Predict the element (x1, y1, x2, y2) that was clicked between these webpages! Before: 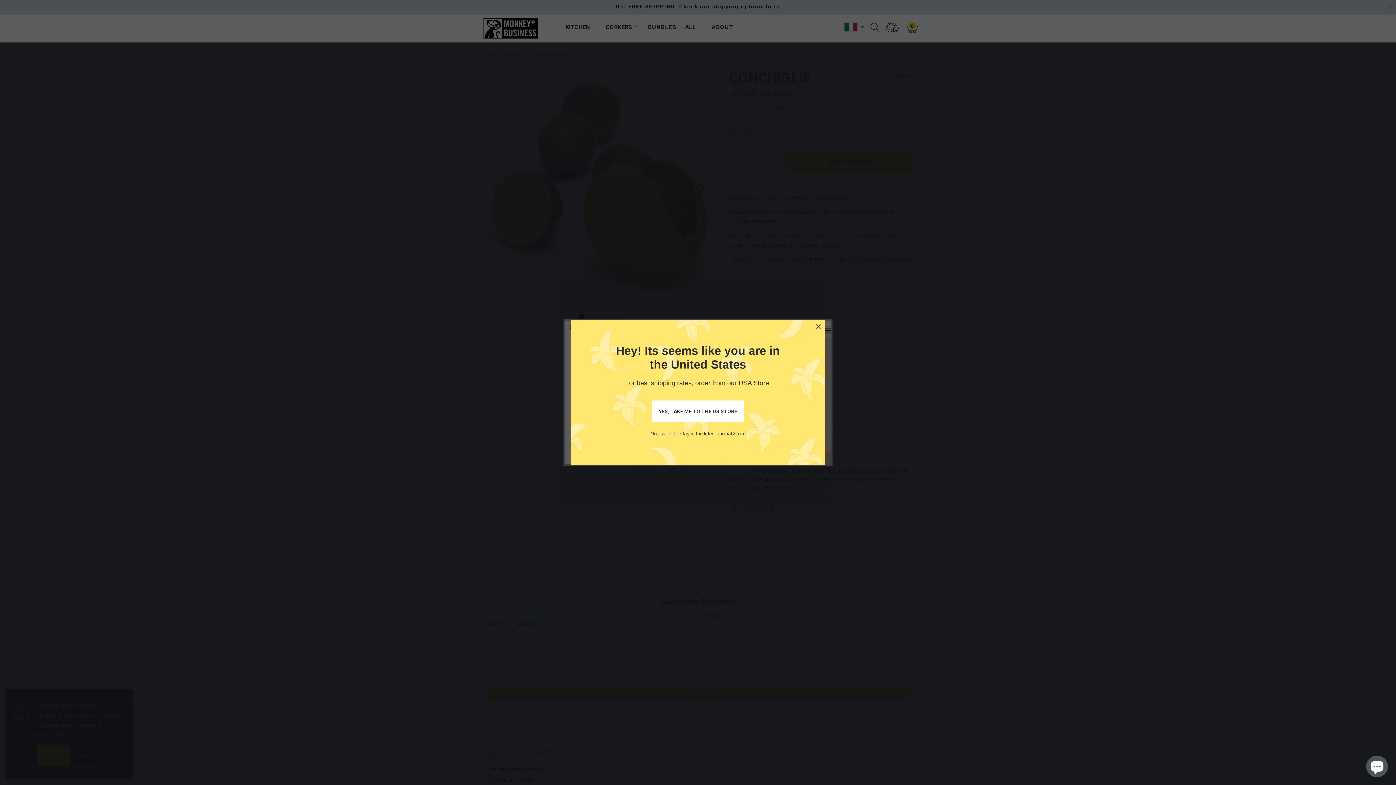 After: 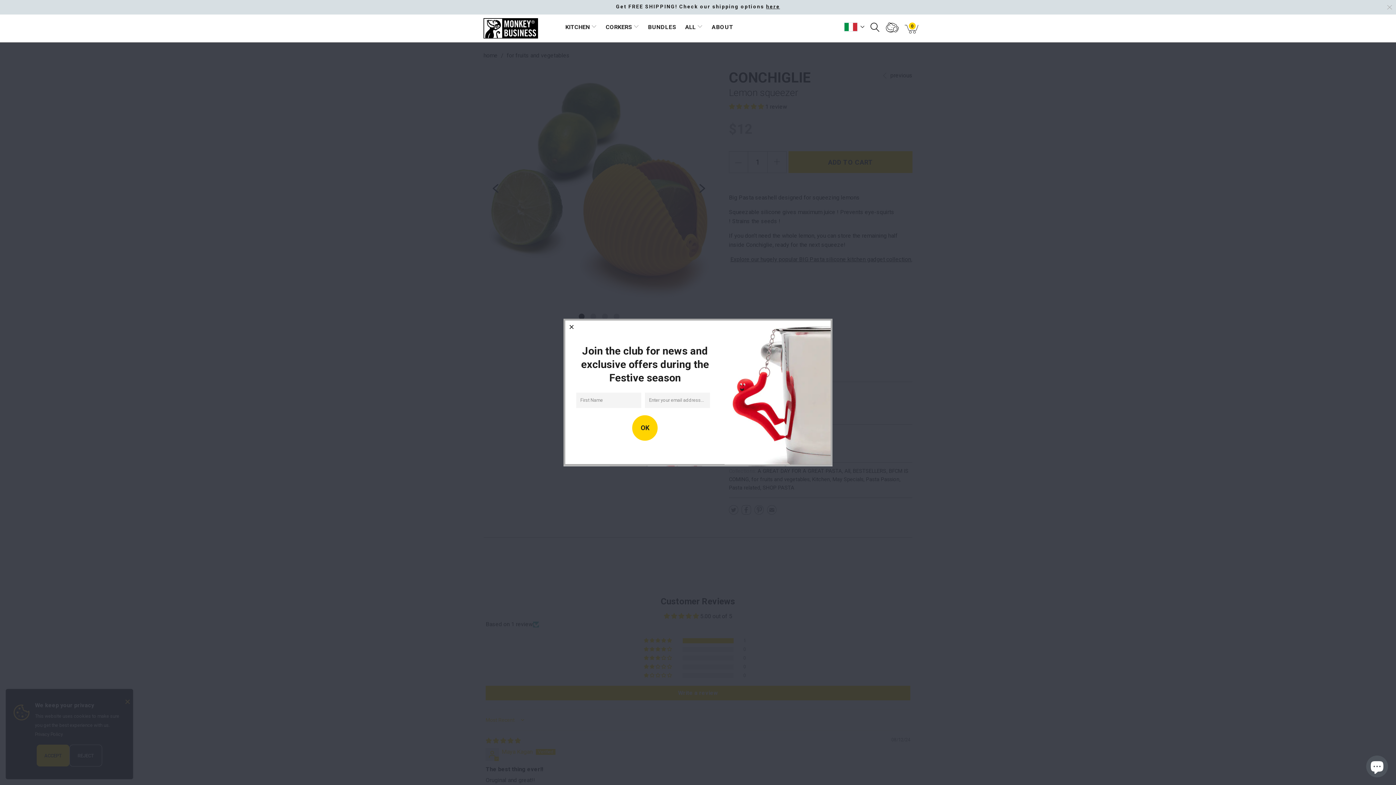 Action: bbox: (650, 426, 745, 441) label: No, I want to stay in the International Store